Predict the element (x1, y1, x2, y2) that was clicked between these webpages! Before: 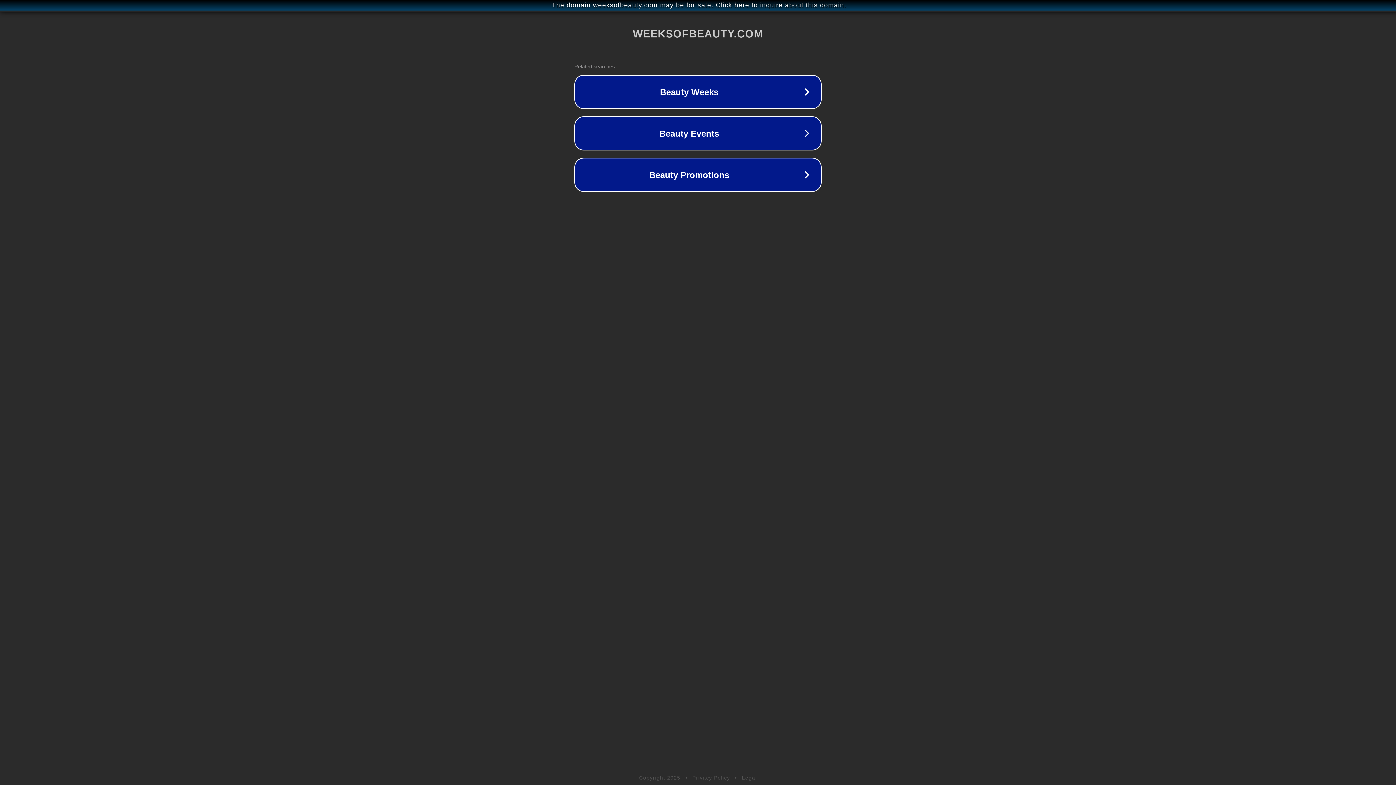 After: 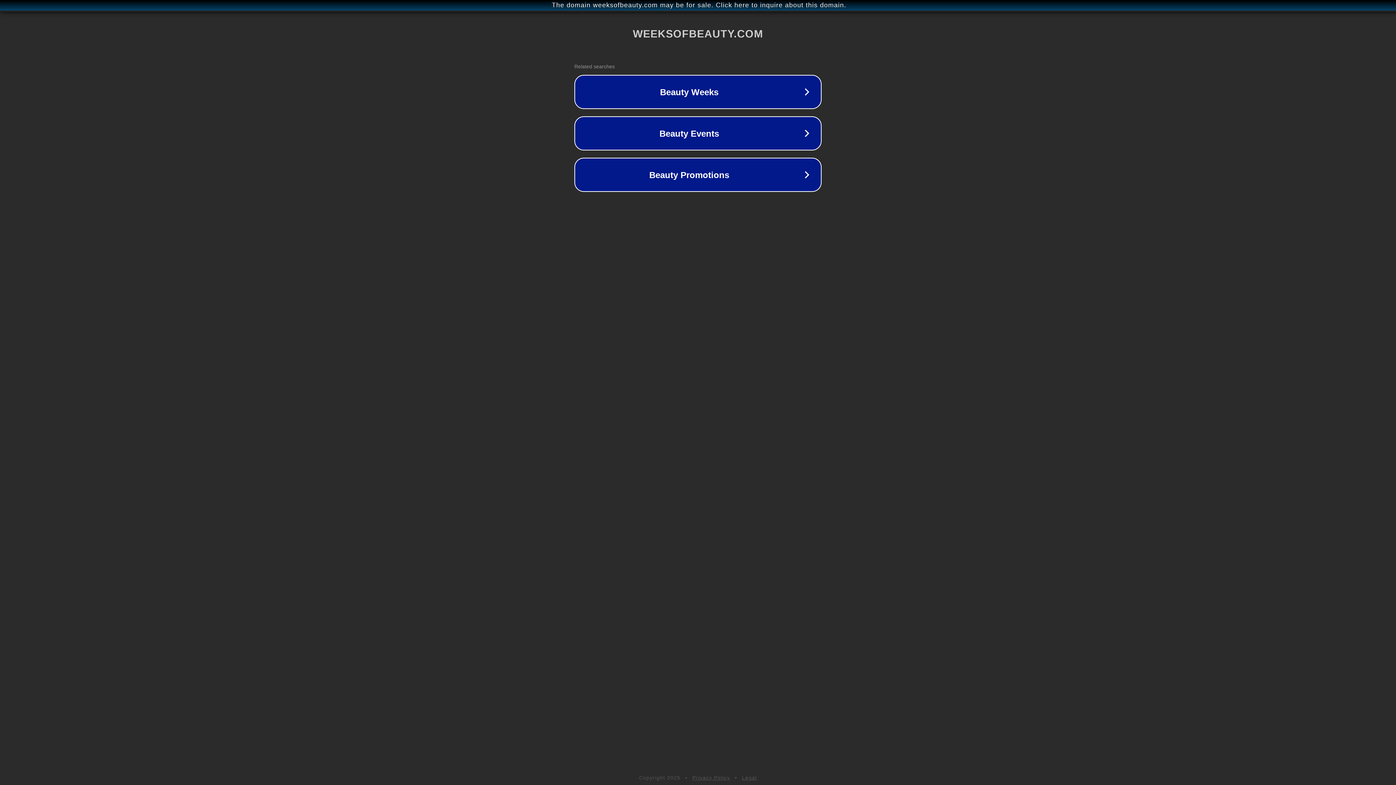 Action: label: Privacy Policy bbox: (692, 775, 730, 781)